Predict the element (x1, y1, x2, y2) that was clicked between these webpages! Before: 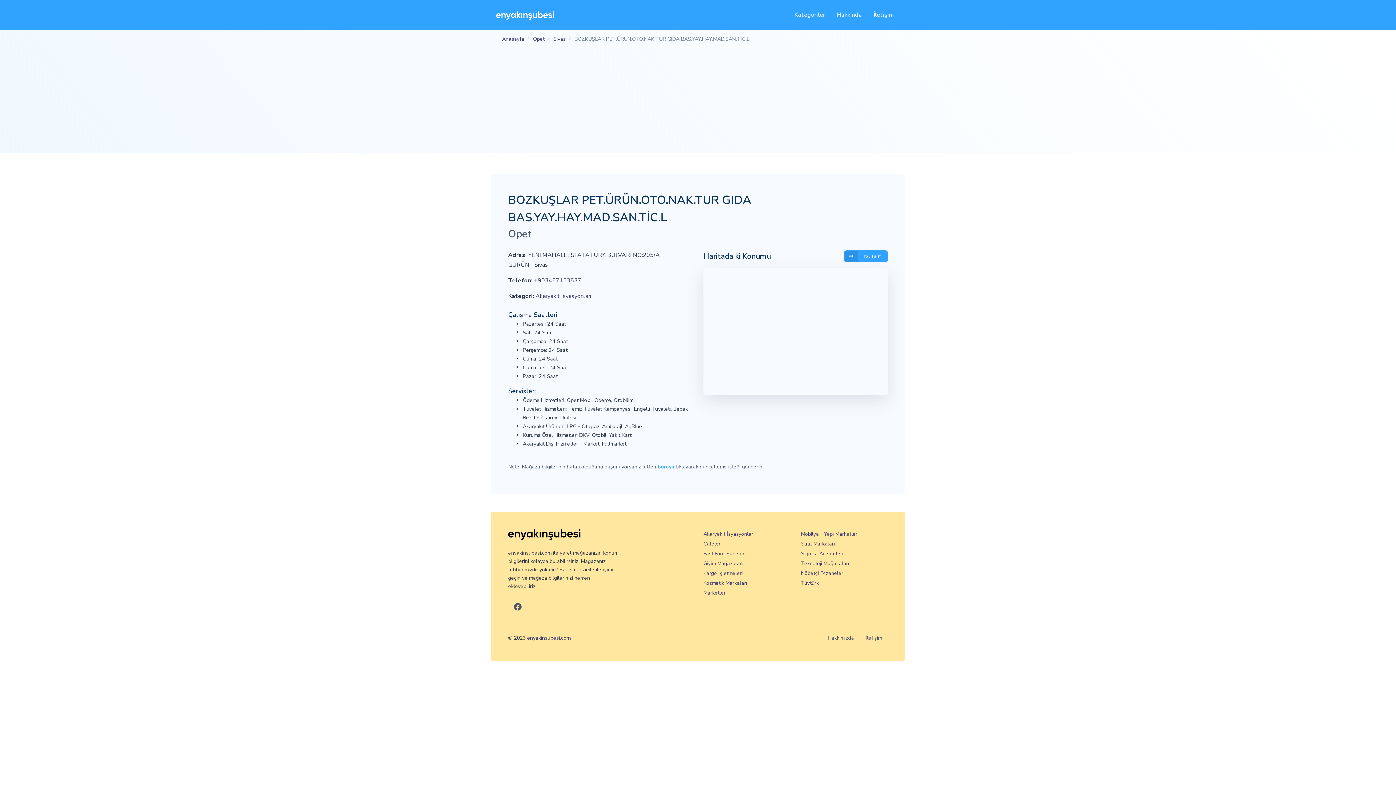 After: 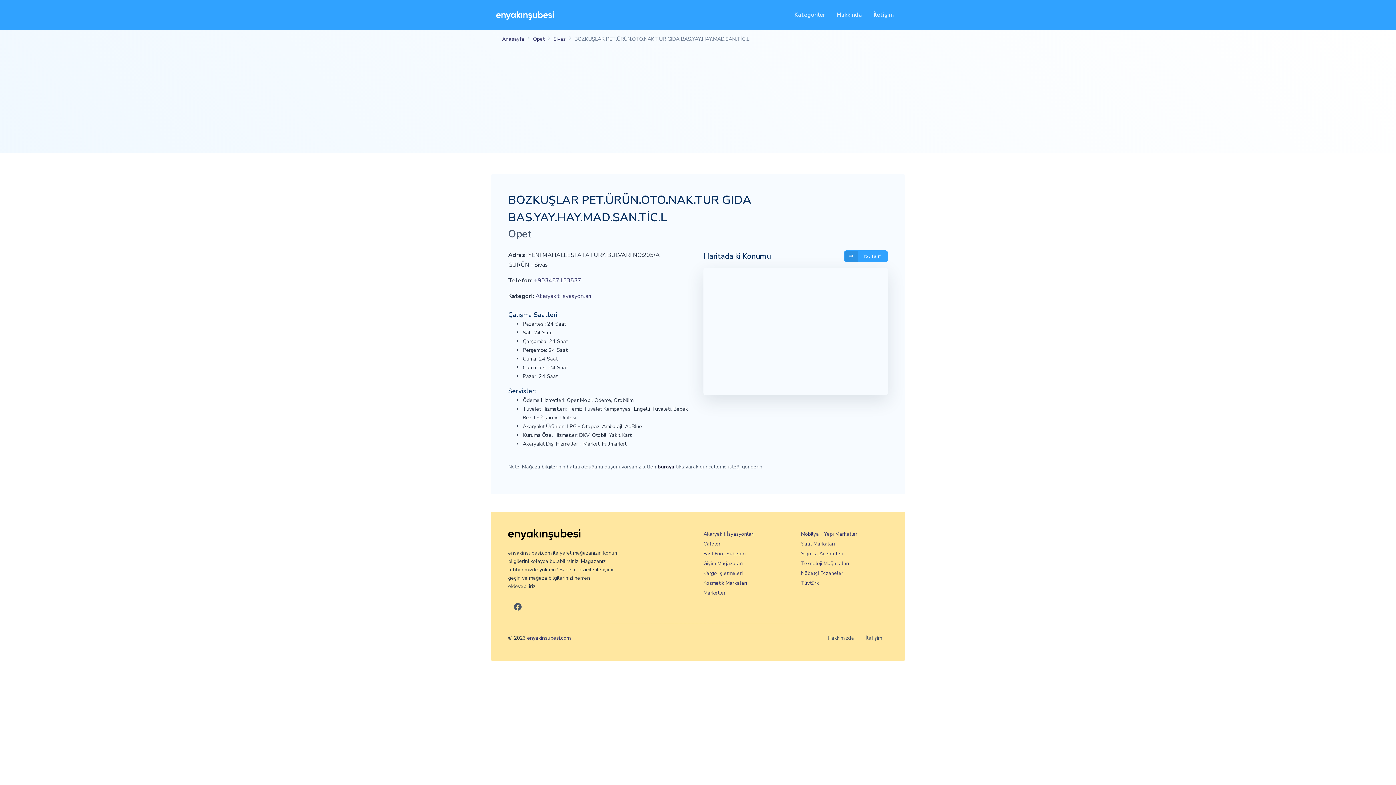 Action: bbox: (657, 463, 674, 470) label: buraya